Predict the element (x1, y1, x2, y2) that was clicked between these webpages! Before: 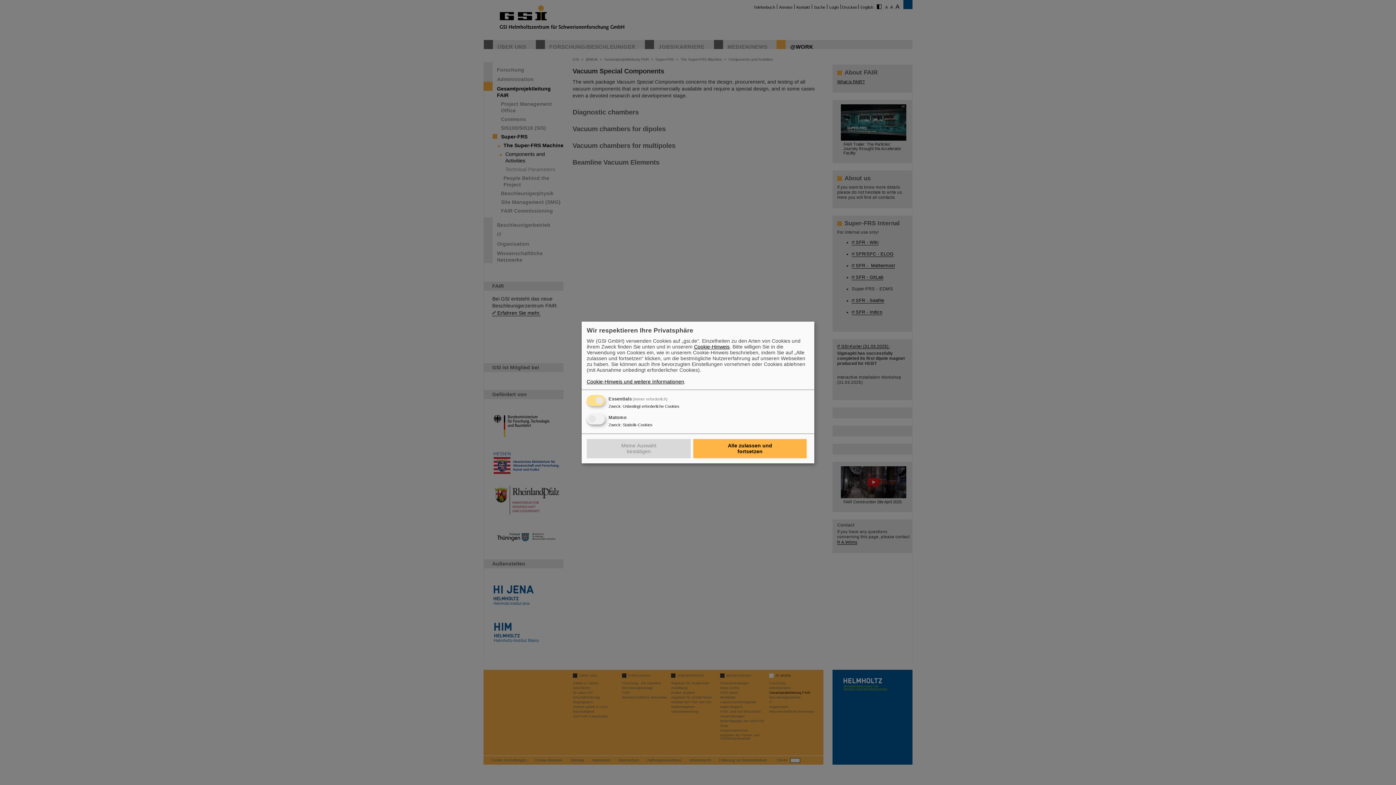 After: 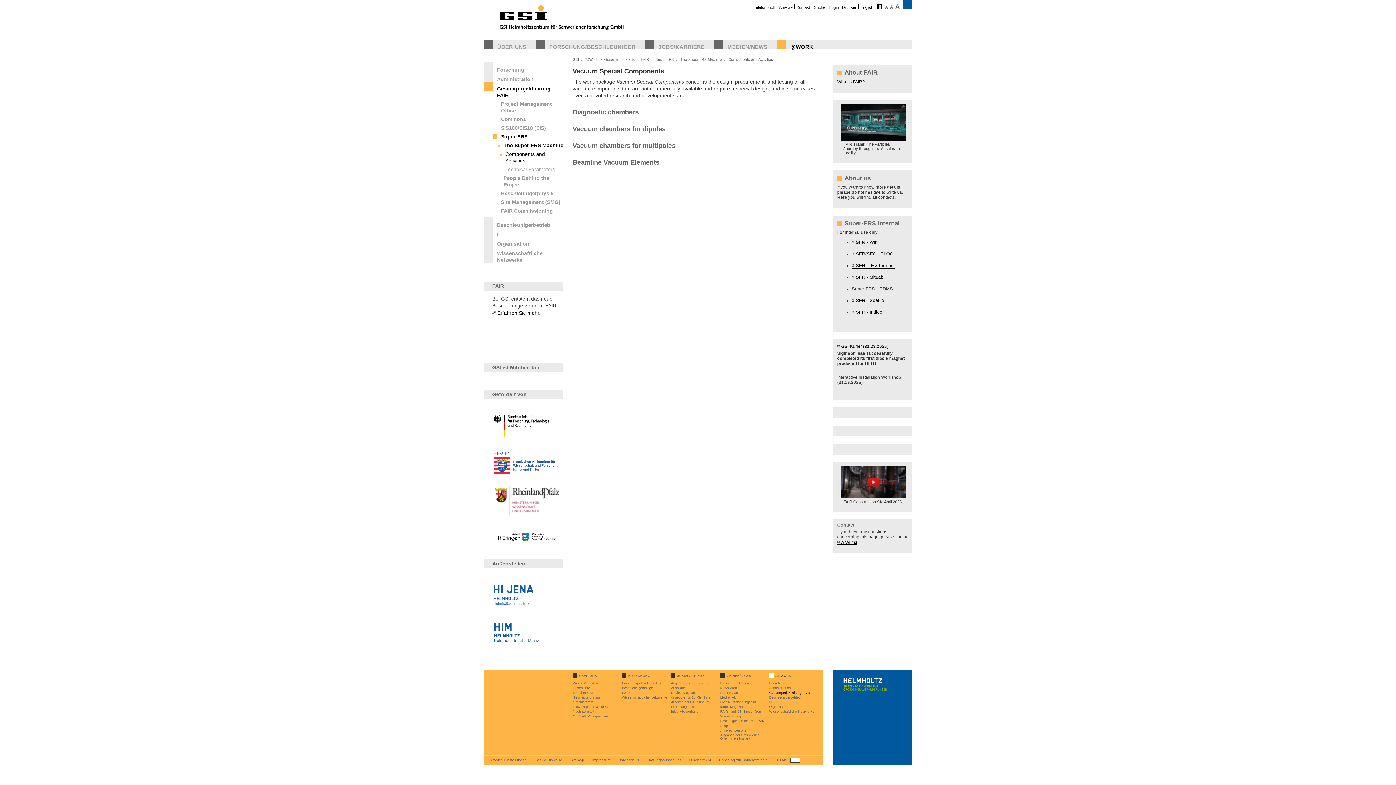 Action: bbox: (586, 439, 690, 458) label: Meine Auswahl bestätigen